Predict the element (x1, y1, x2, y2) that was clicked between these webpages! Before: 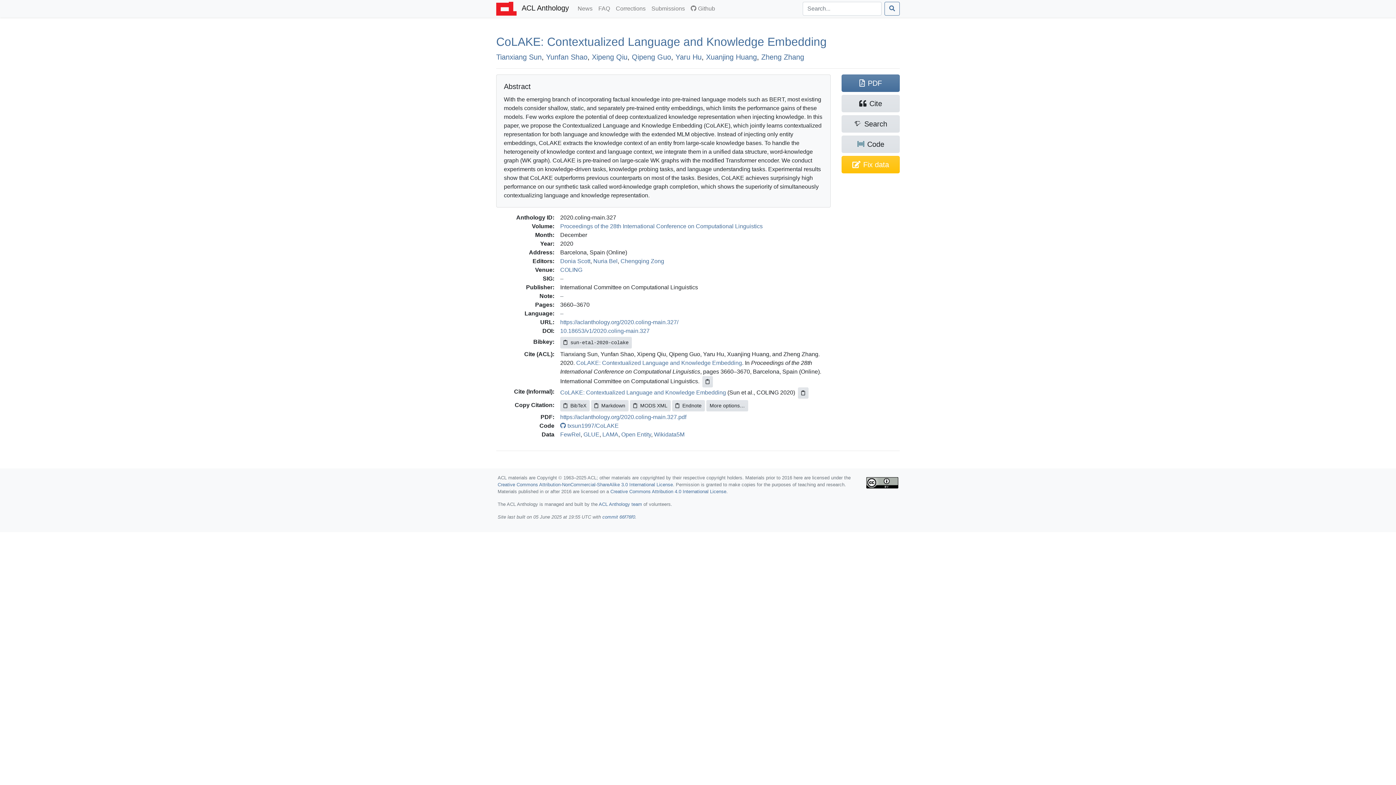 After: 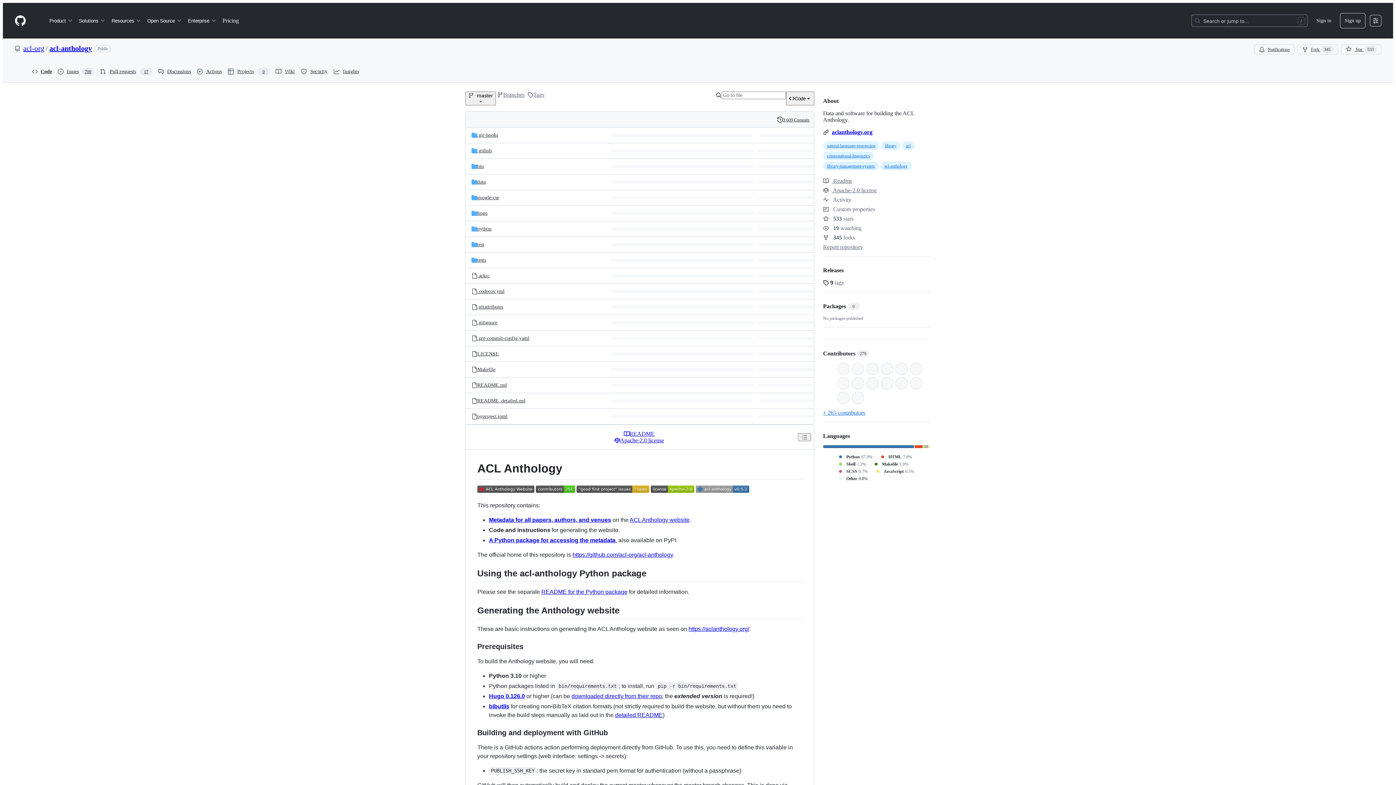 Action: label: Github bbox: (688, 1, 718, 15)